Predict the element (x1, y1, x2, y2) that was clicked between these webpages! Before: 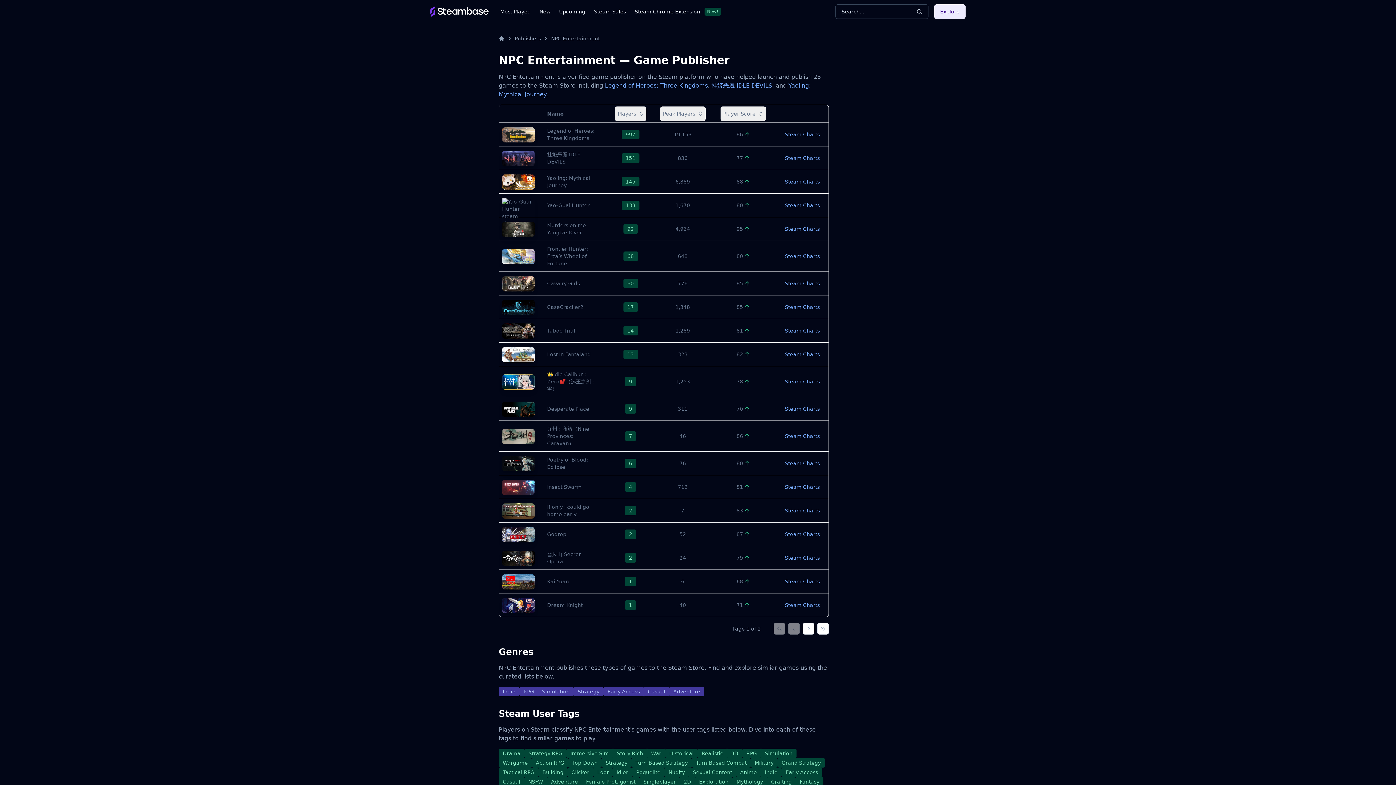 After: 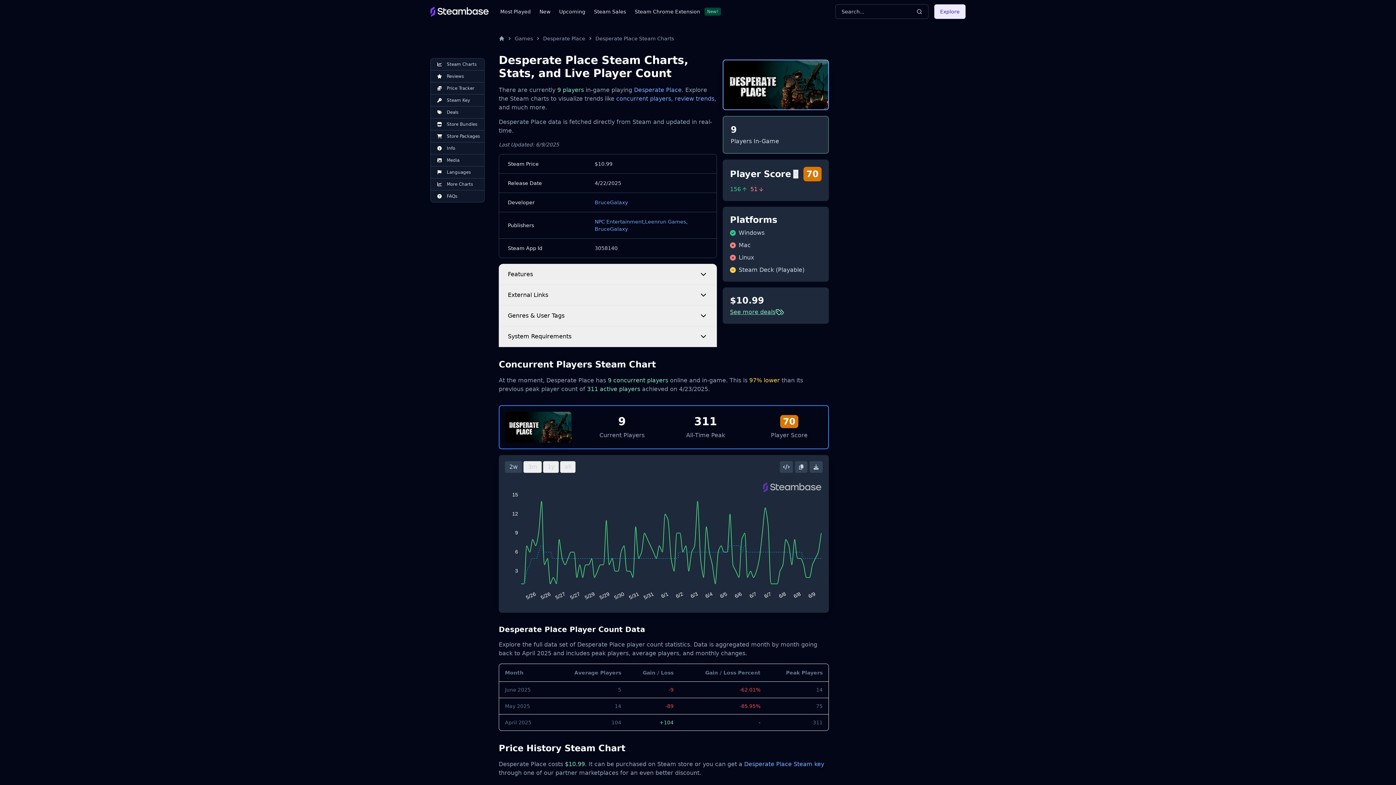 Action: label: Desperate Place Steam Charts bbox: (547, 406, 589, 412)